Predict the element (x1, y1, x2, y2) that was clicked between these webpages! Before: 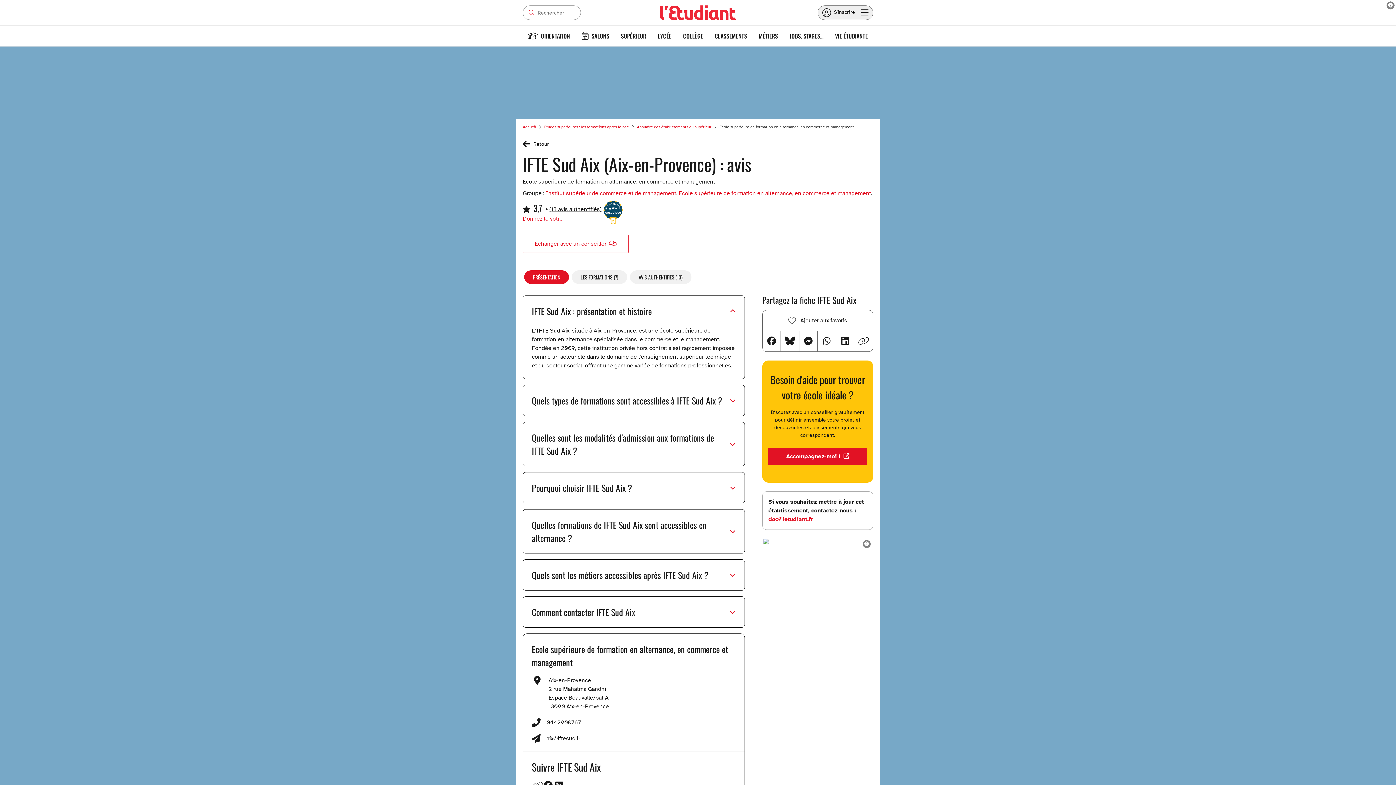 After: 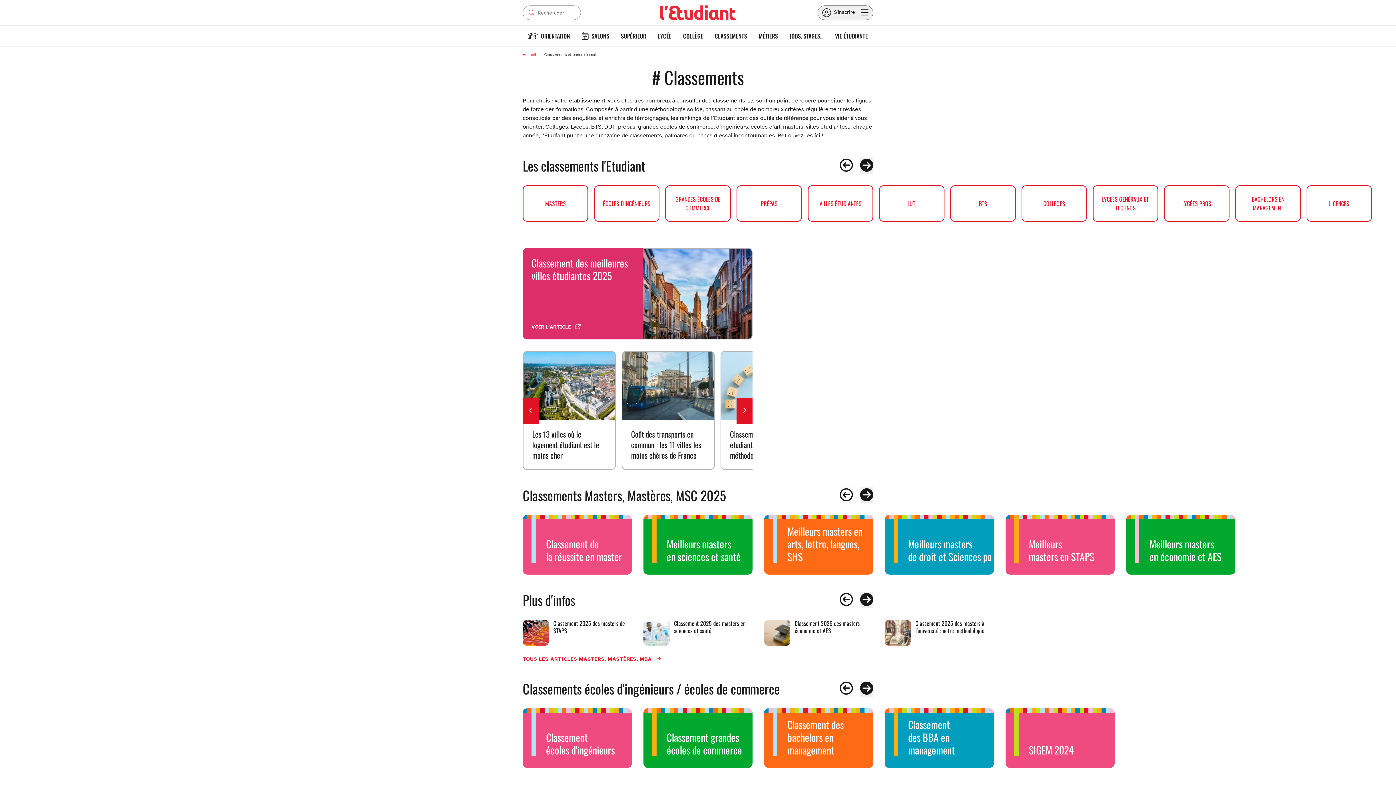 Action: label: CLASSEMENTS bbox: (709, 25, 753, 46)